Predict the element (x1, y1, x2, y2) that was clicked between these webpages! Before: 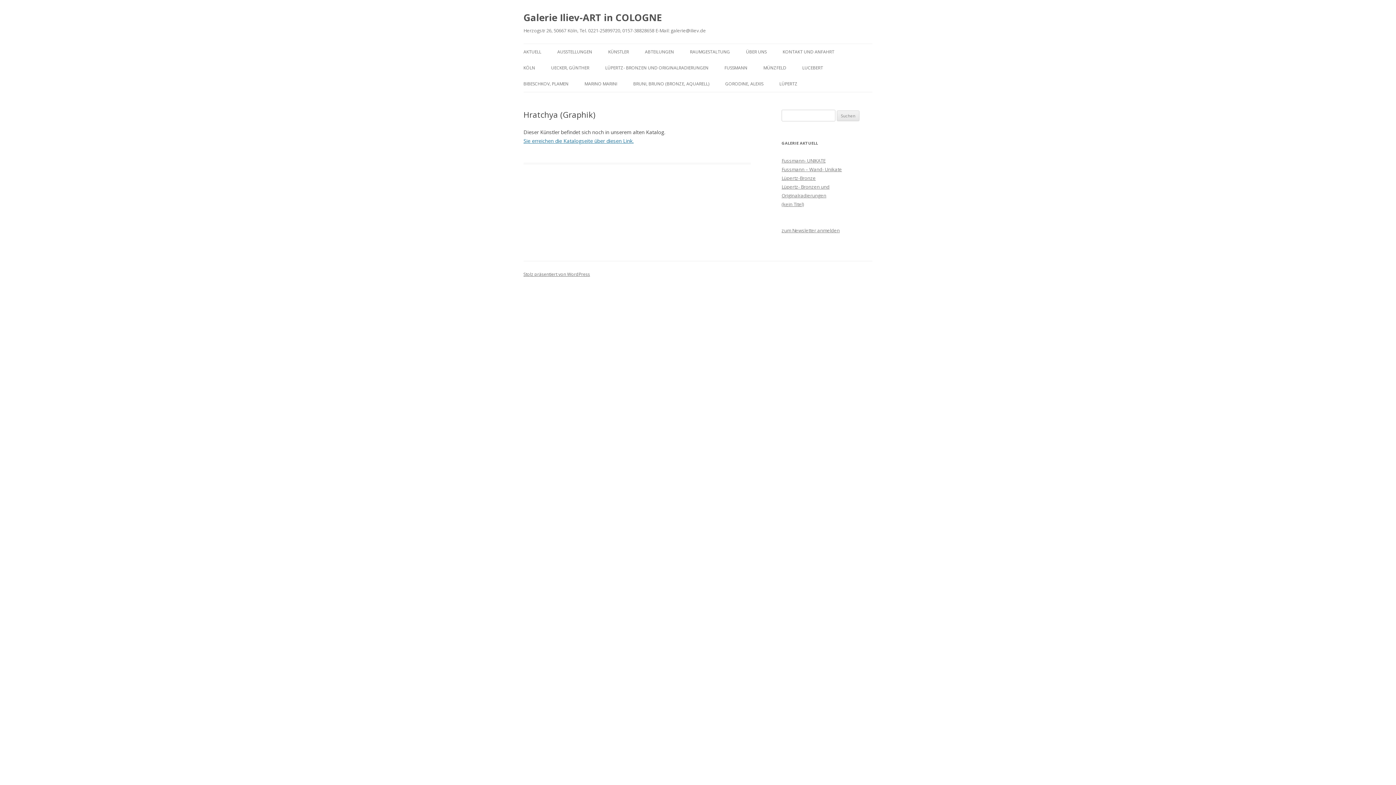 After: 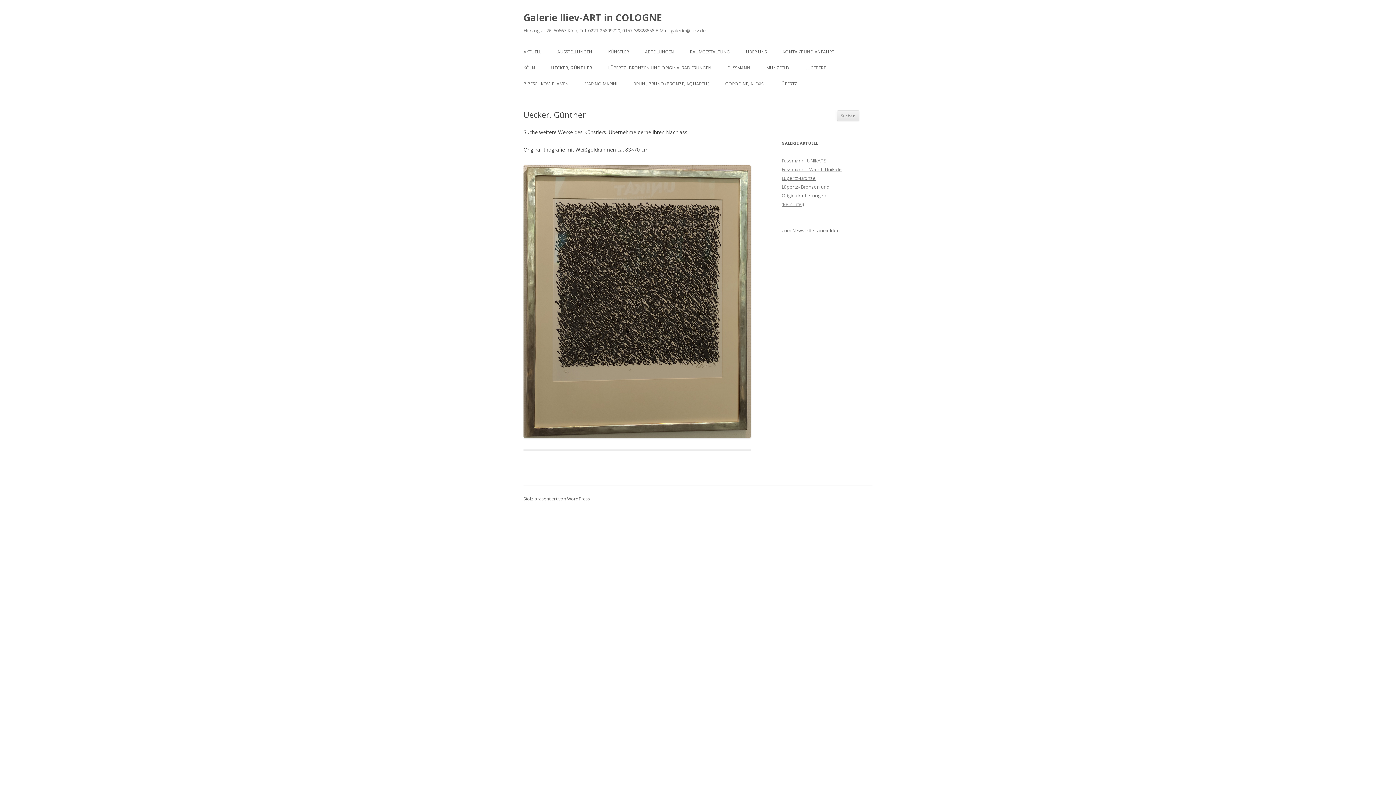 Action: bbox: (551, 60, 589, 76) label: UECKER, GÜNTHER